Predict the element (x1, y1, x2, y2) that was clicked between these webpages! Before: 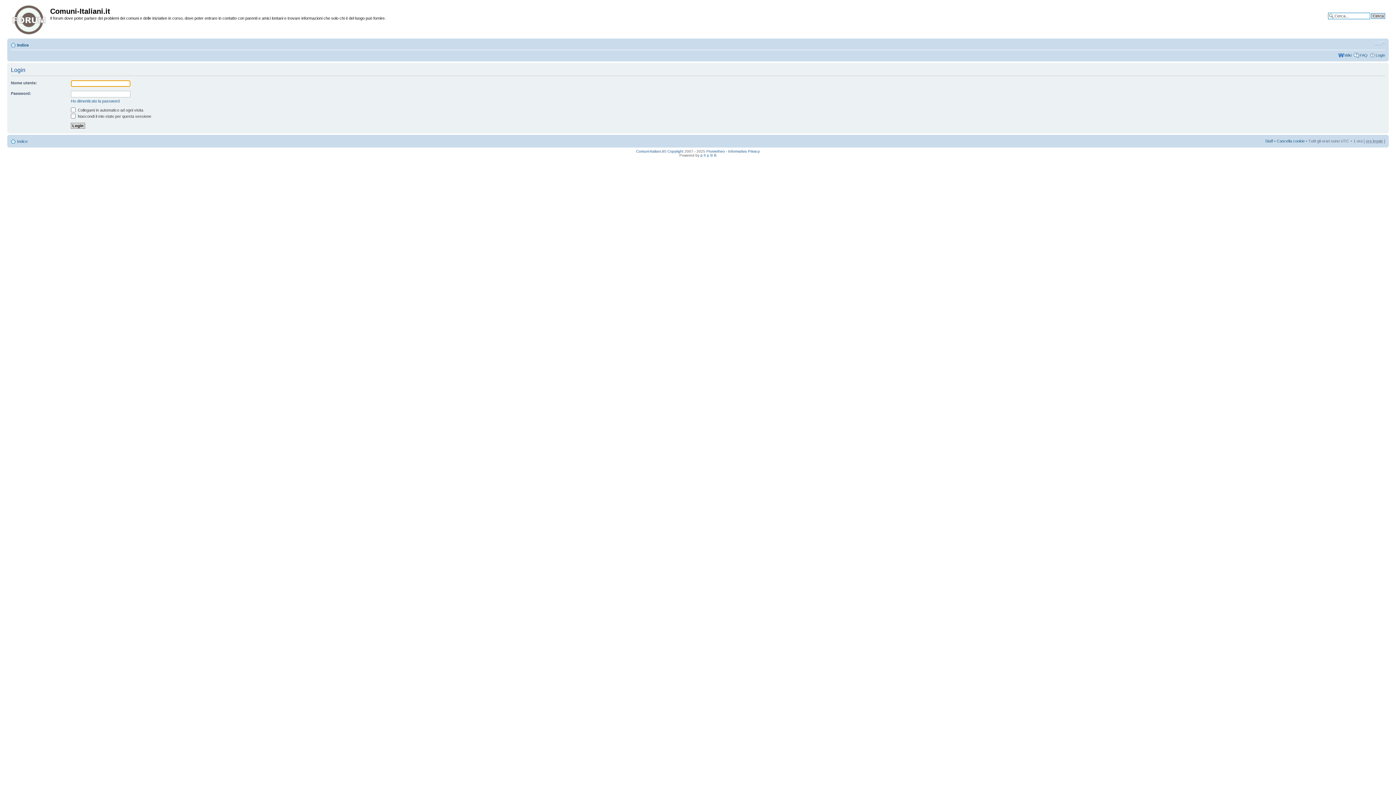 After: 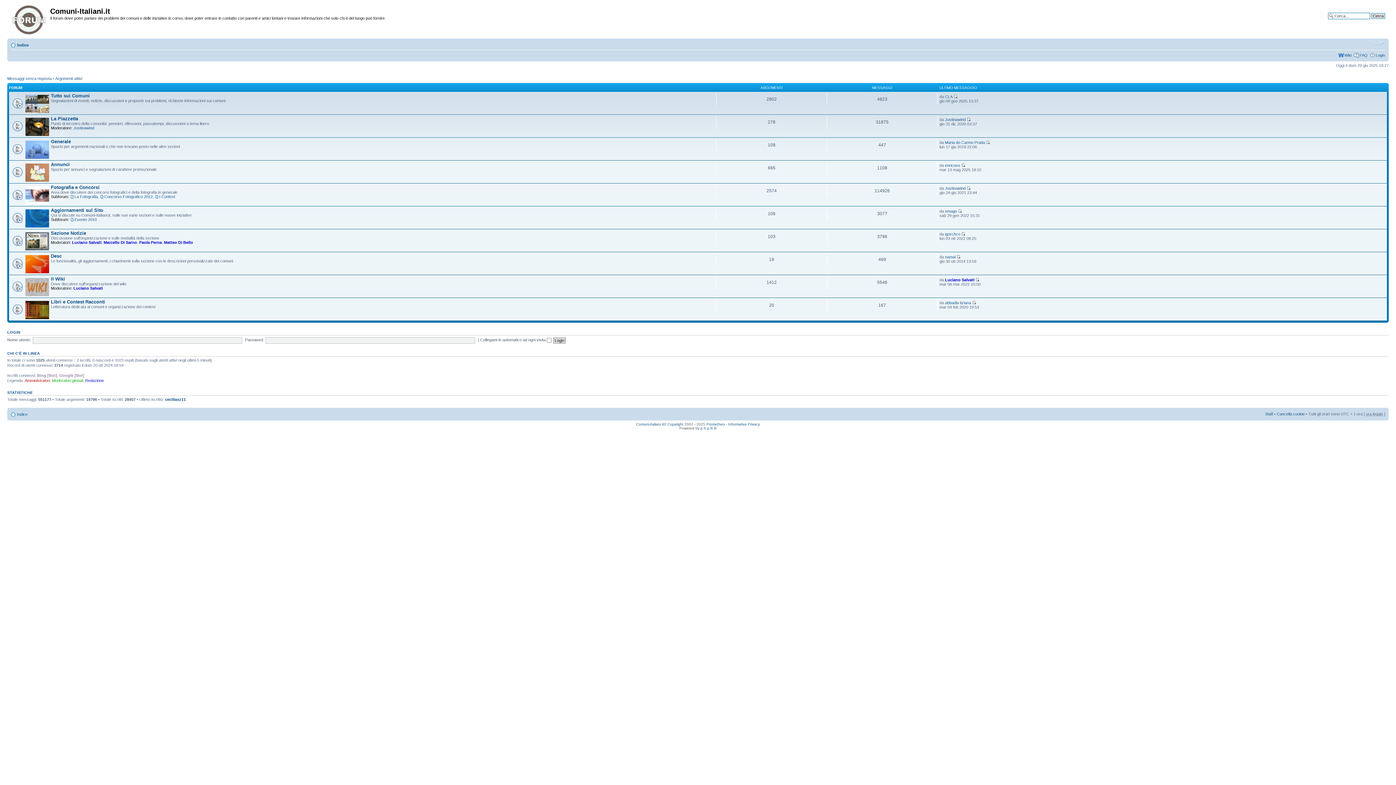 Action: bbox: (9, 1, 50, 35)